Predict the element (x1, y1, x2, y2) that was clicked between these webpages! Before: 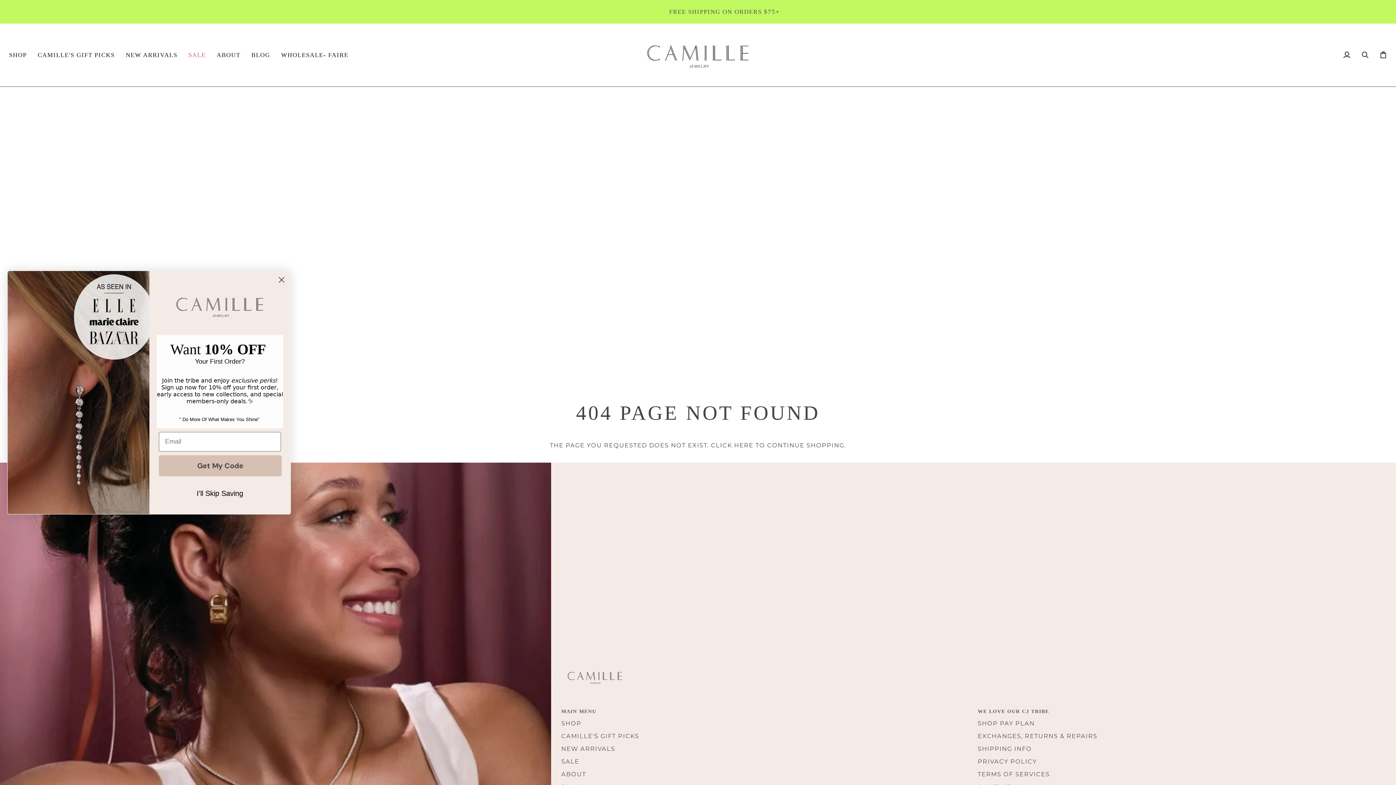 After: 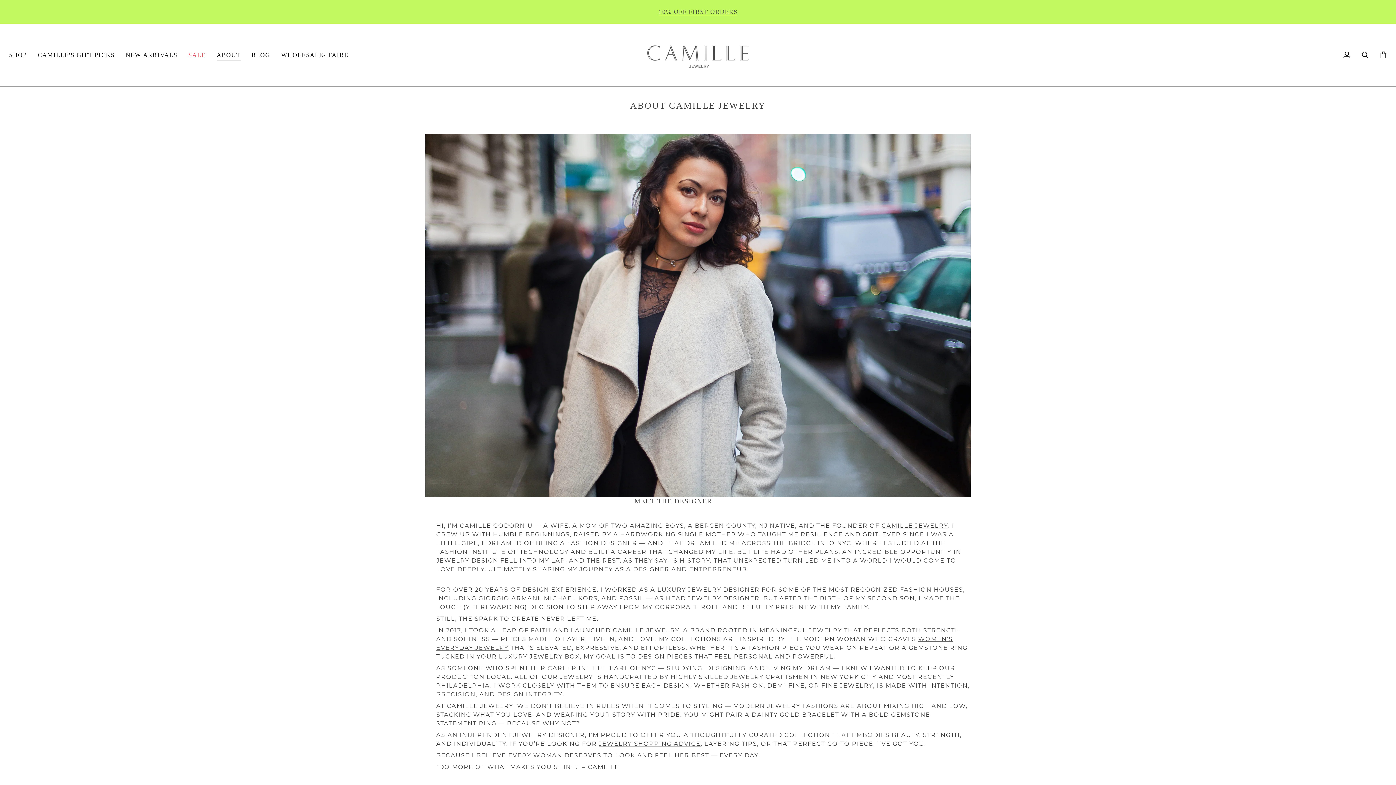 Action: bbox: (211, 23, 246, 86) label: ABOUT